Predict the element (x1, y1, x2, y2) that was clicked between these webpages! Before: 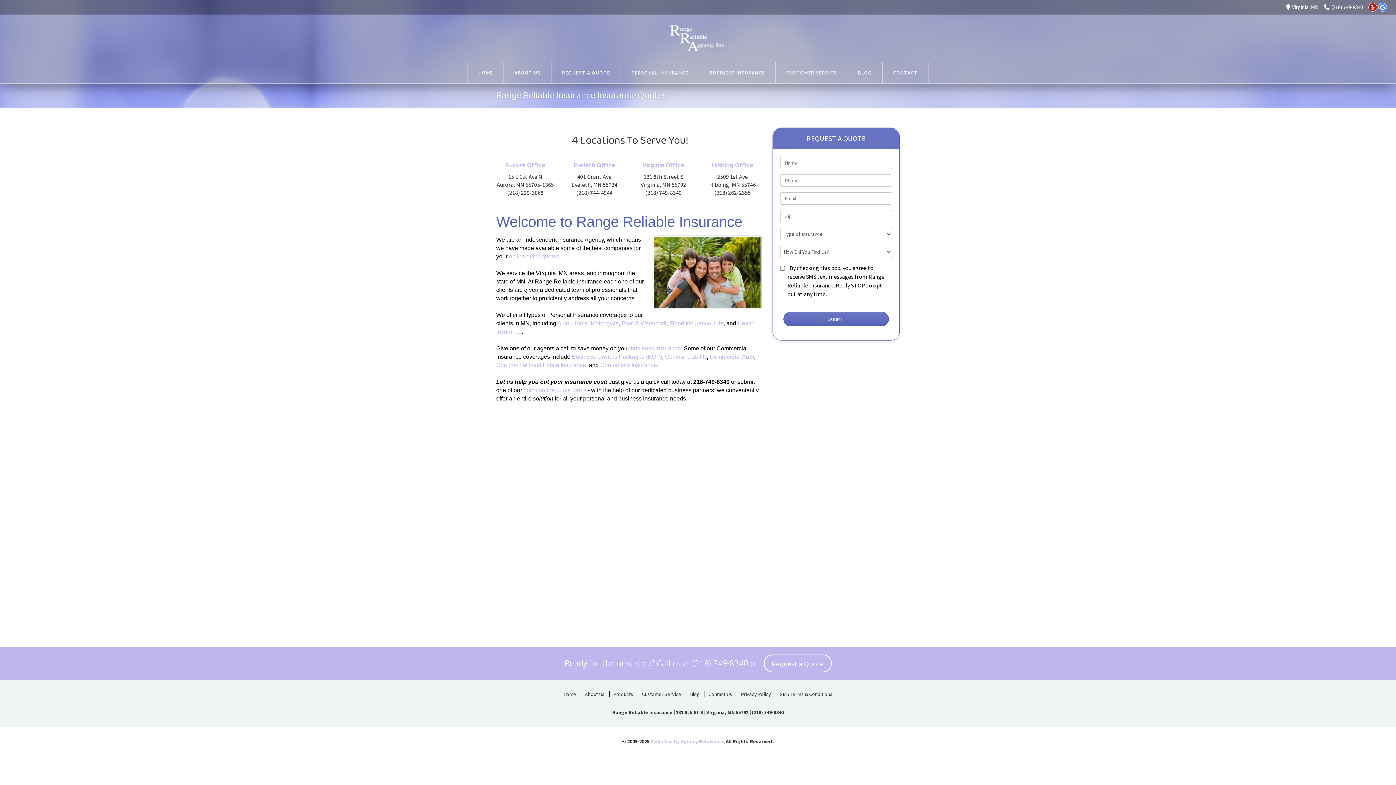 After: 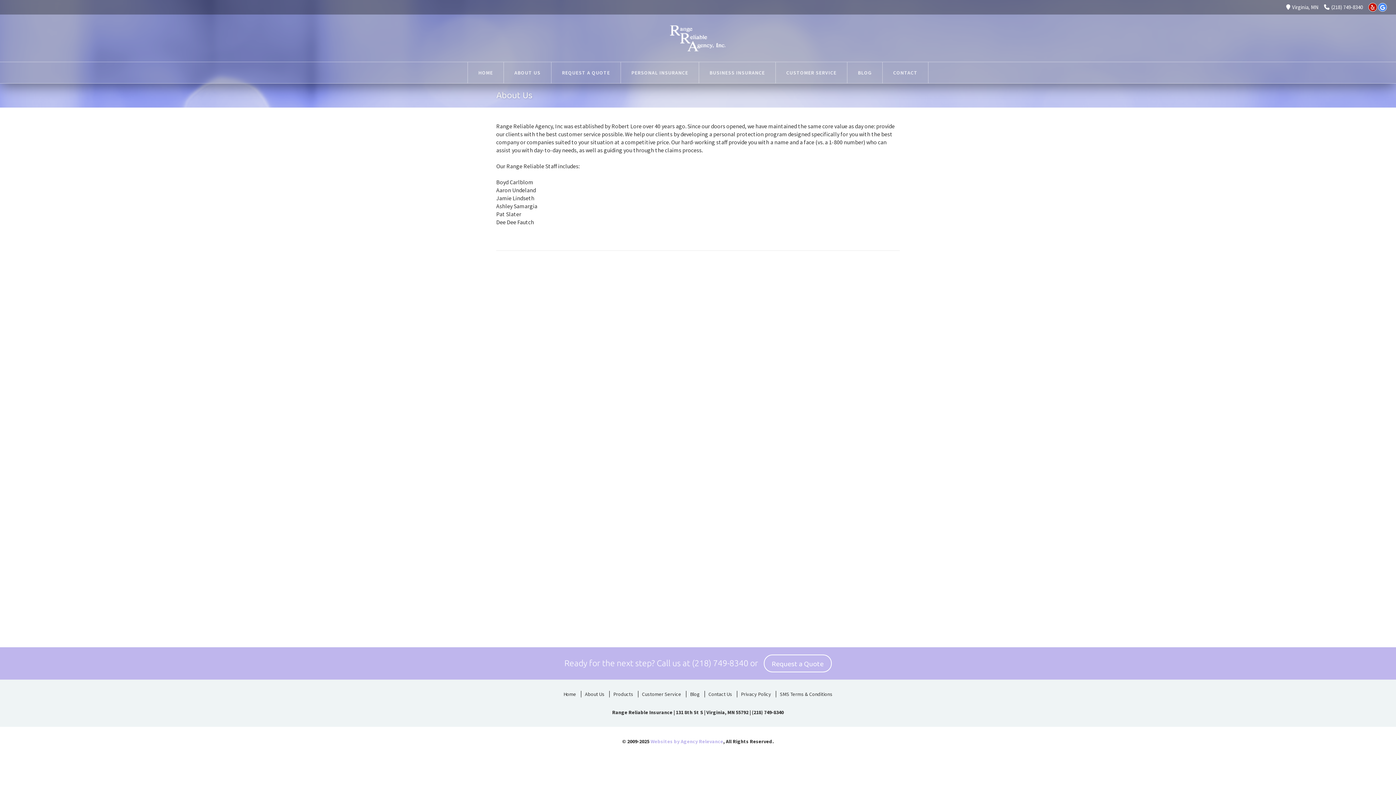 Action: label: About Us bbox: (581, 691, 608, 697)